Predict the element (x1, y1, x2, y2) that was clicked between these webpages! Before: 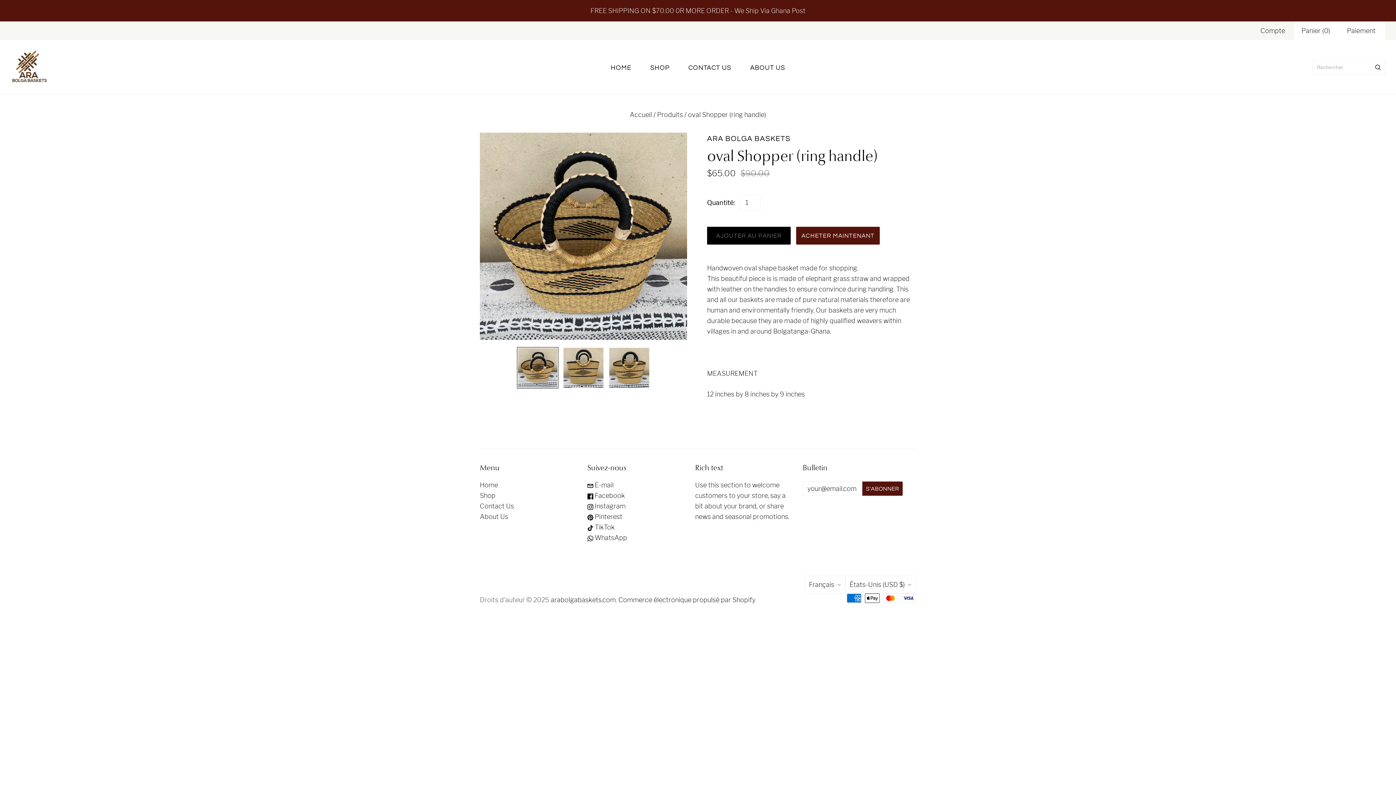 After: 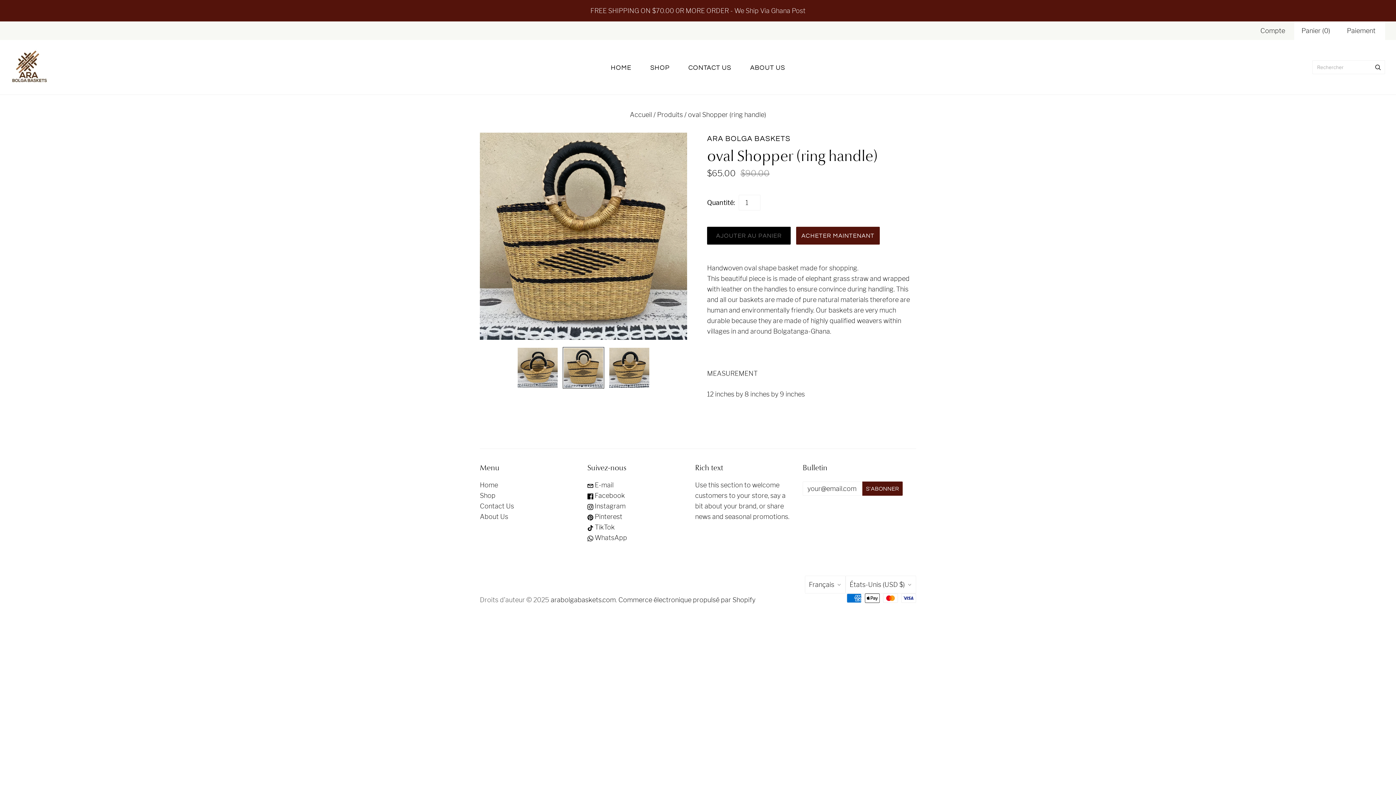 Action: label: oval Shopper (ring handle) la vignette bbox: (562, 347, 604, 388)